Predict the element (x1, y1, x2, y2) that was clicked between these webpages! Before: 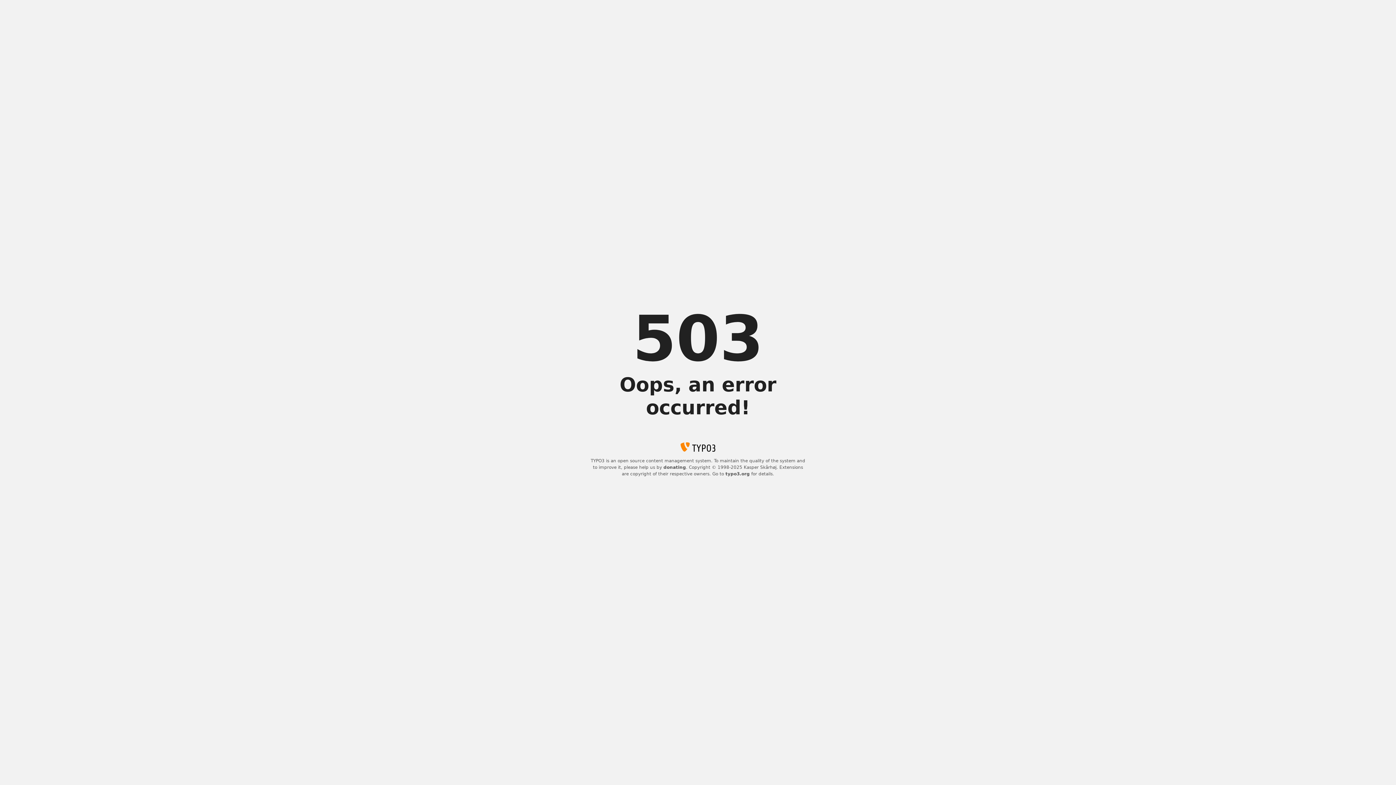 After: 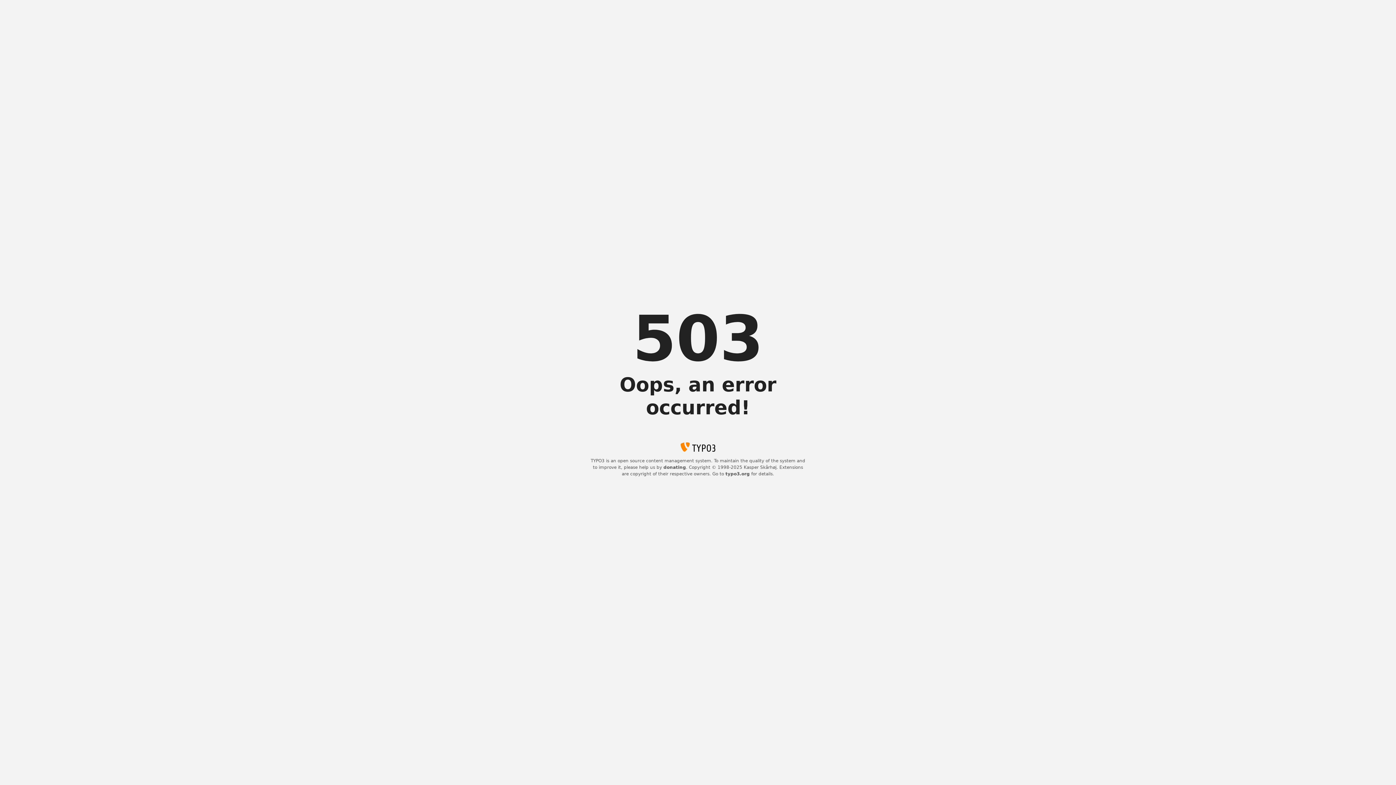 Action: bbox: (725, 471, 750, 476) label: typo3.org